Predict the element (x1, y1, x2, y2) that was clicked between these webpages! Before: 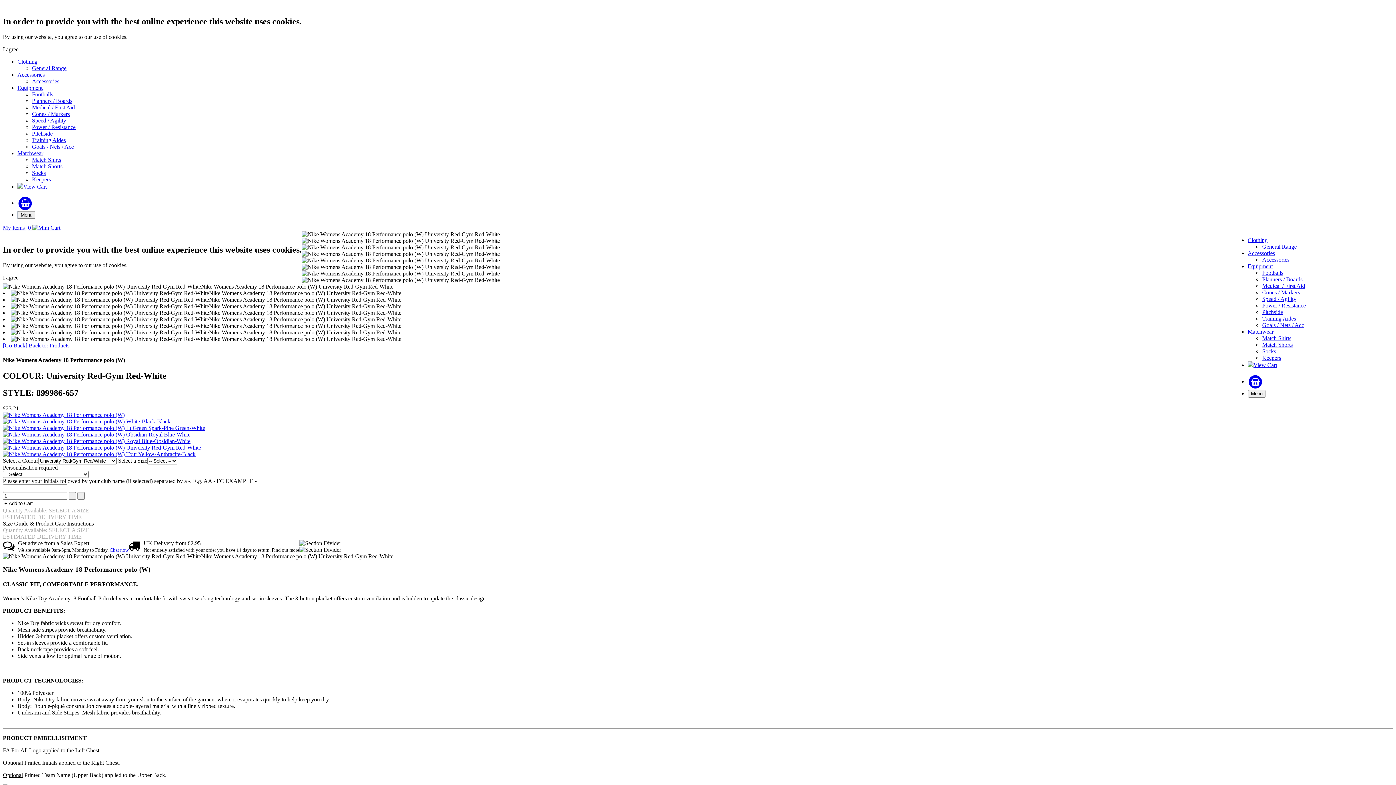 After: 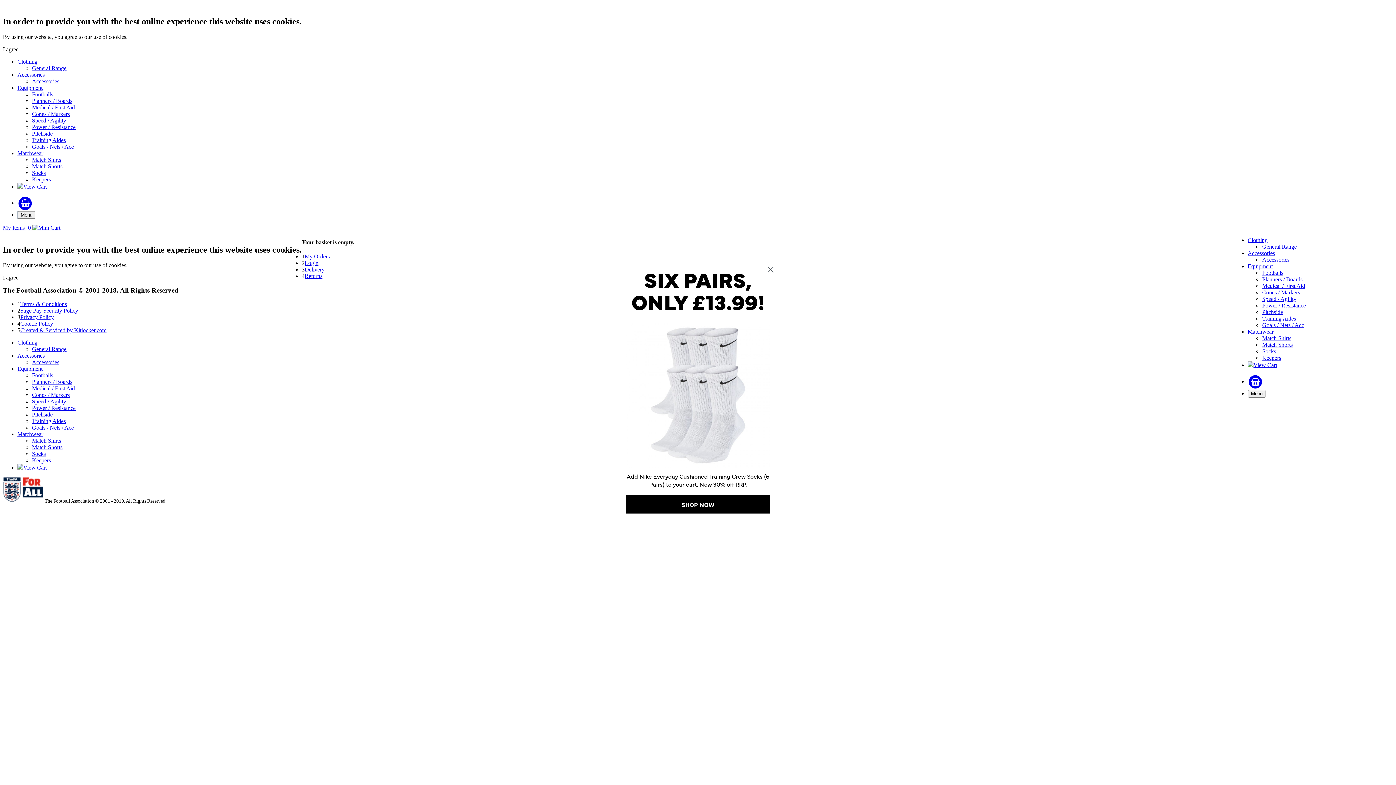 Action: bbox: (1248, 378, 1263, 384)